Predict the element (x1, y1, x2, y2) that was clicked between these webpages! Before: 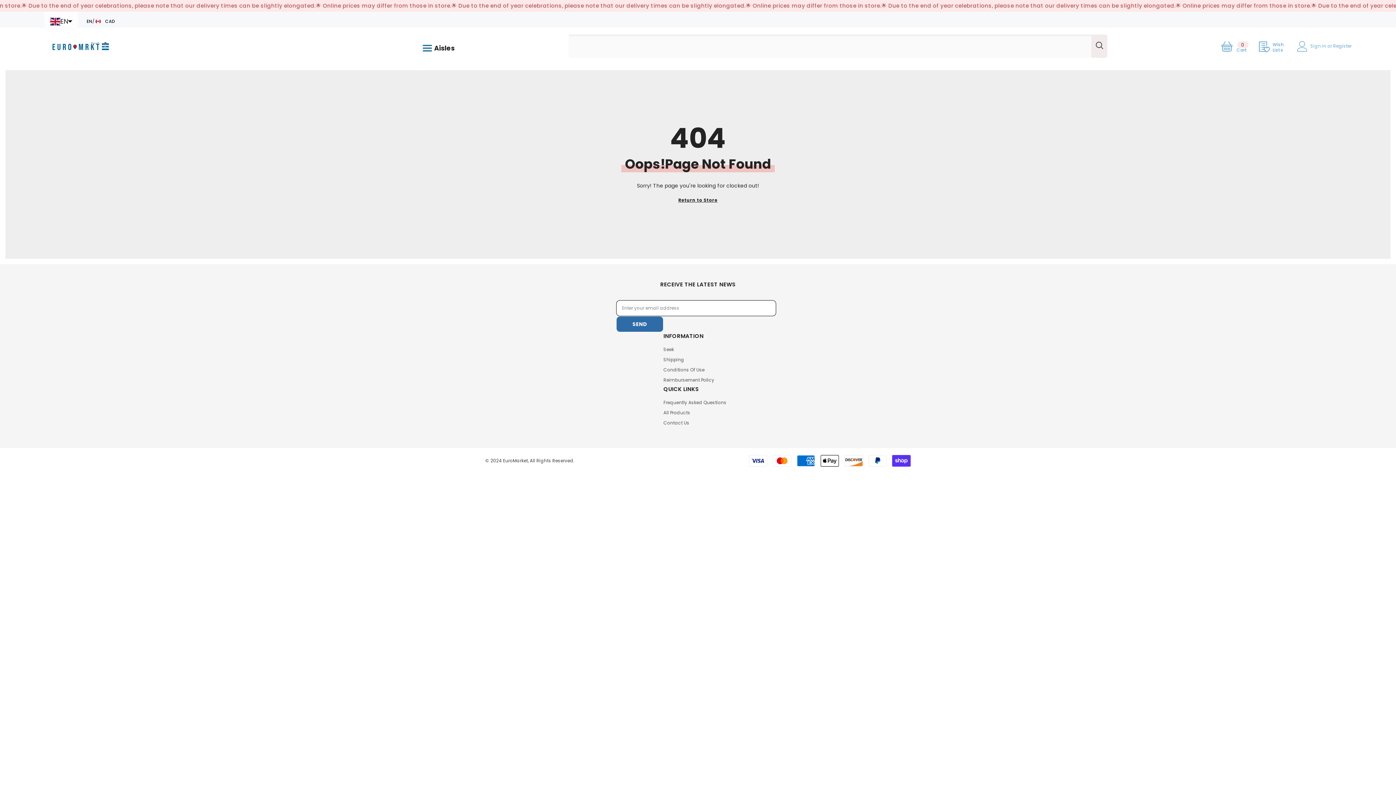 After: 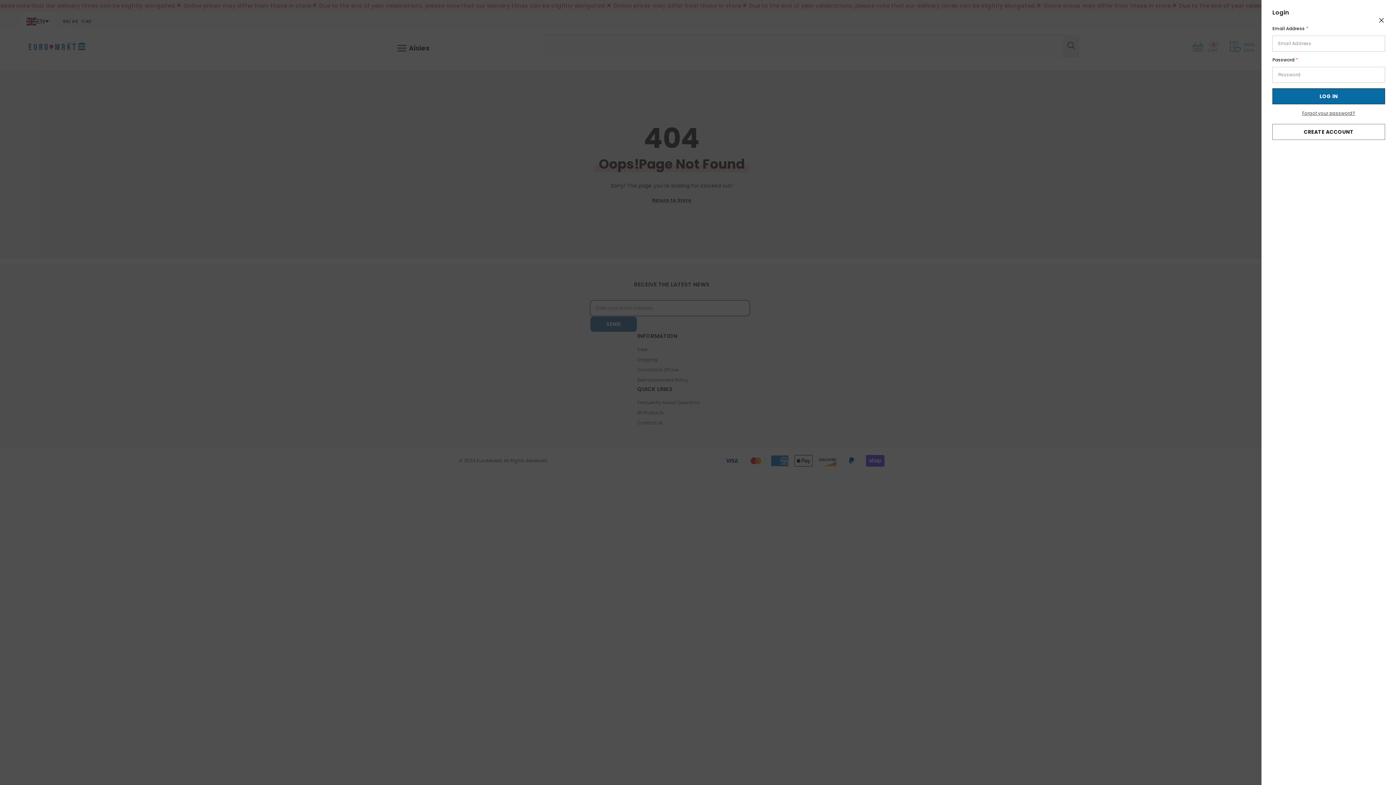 Action: bbox: (1297, 40, 1310, 51)